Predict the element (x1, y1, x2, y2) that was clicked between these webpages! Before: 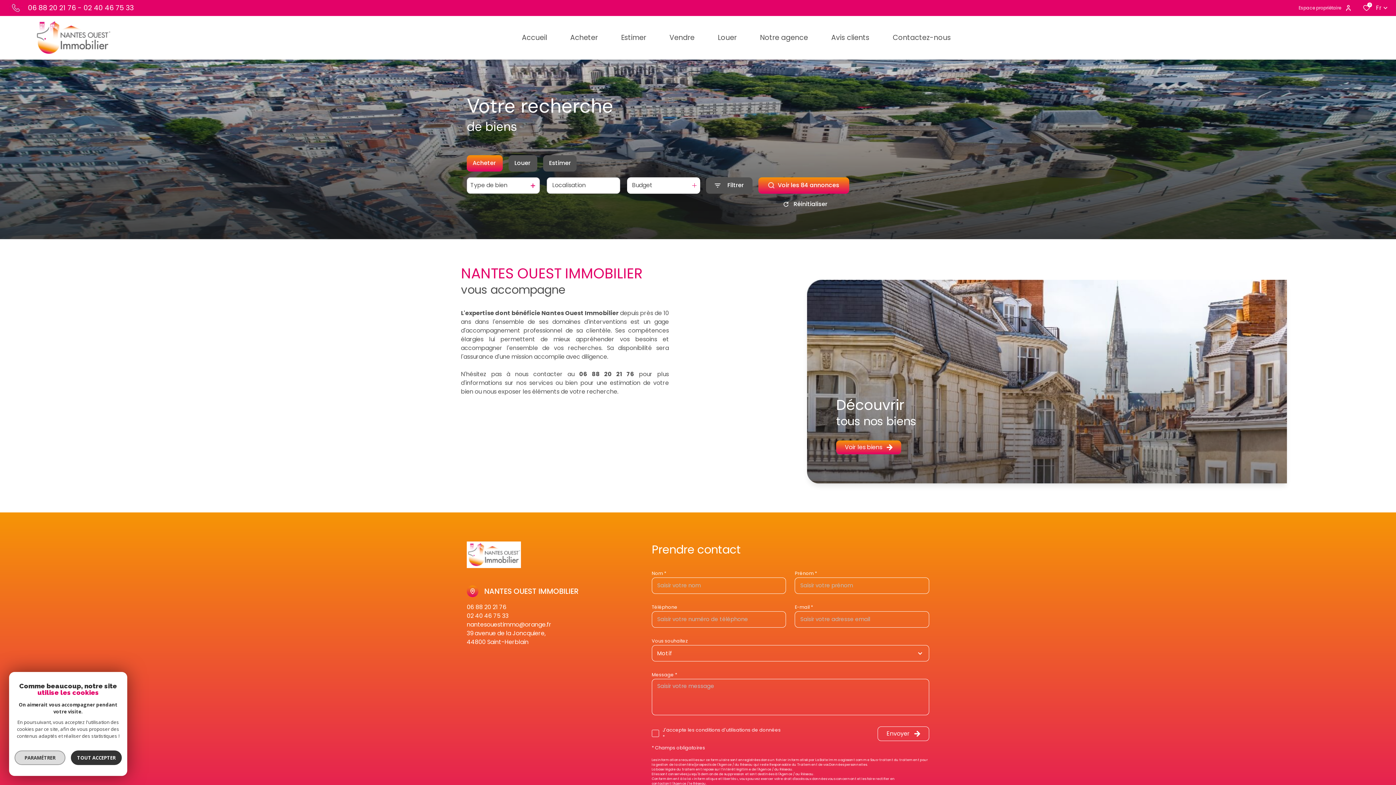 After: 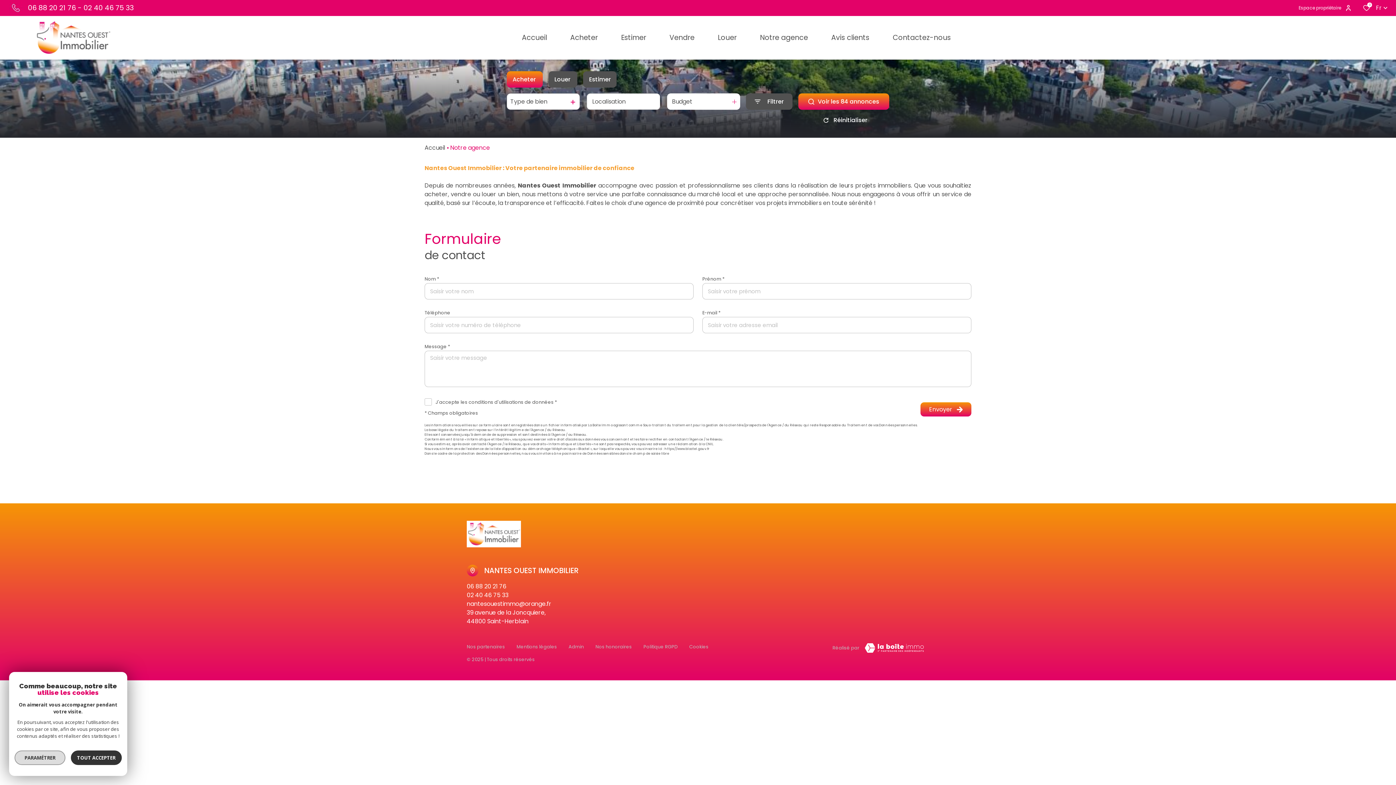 Action: label: Notre agence bbox: (748, 16, 819, 59)